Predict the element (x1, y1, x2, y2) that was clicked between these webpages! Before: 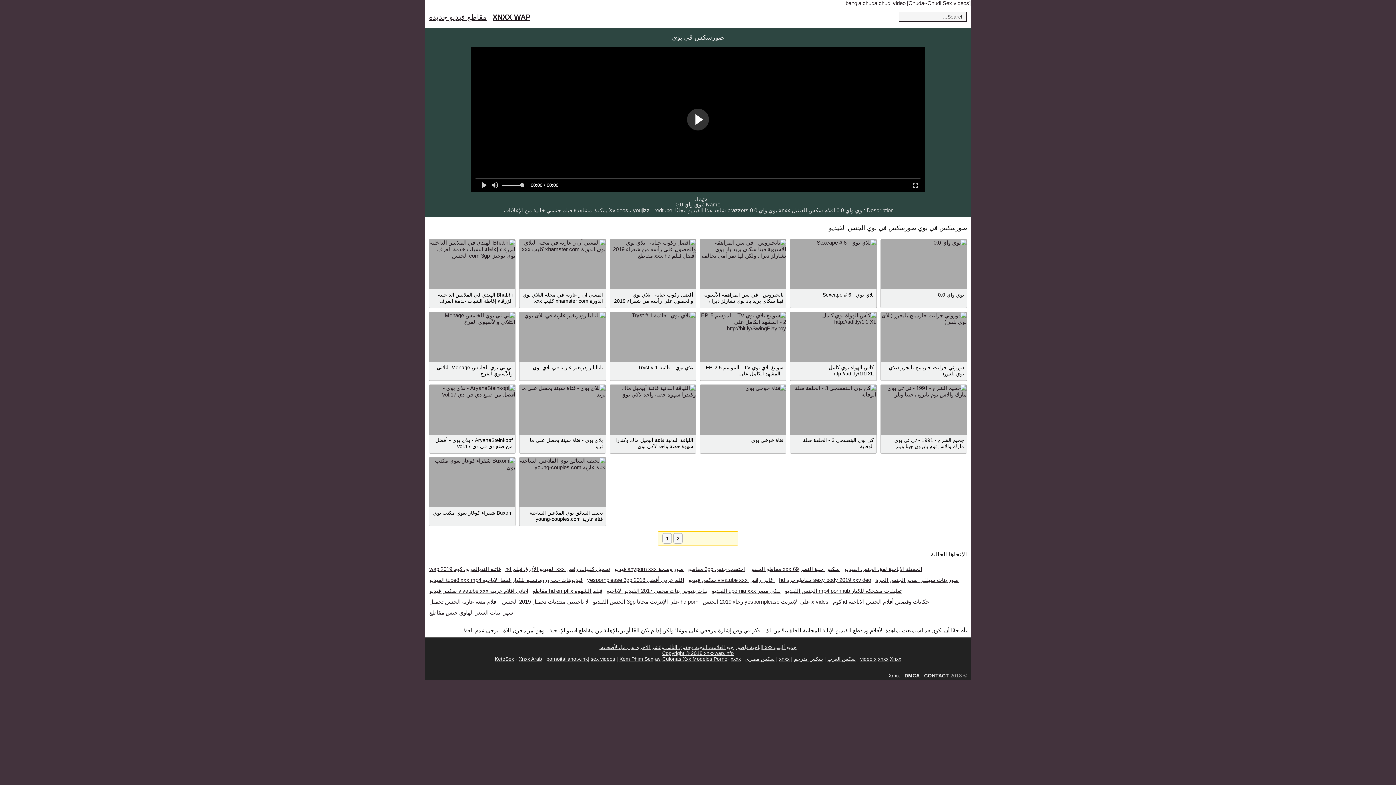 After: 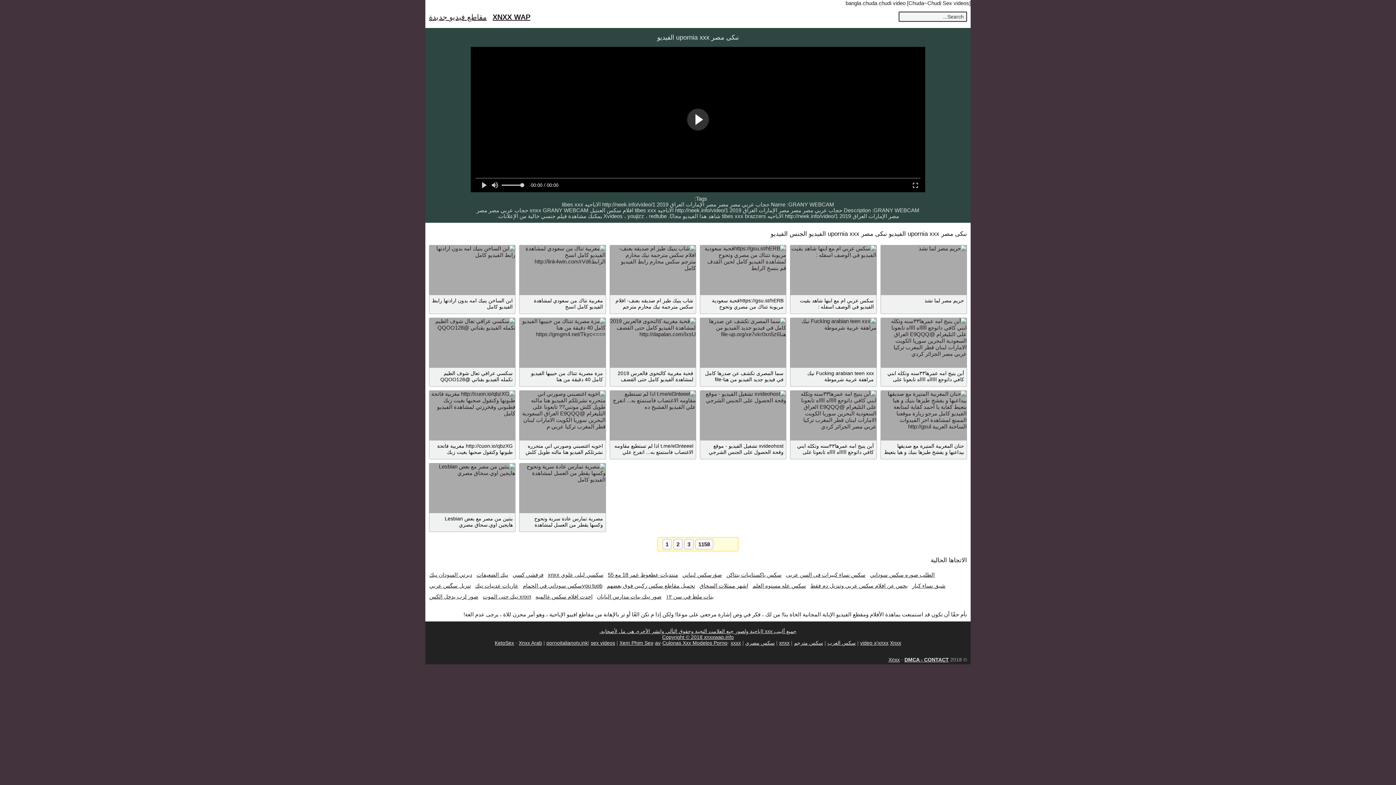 Action: label: نىكى مصر upornia xxx الفيديو bbox: (712, 588, 780, 594)